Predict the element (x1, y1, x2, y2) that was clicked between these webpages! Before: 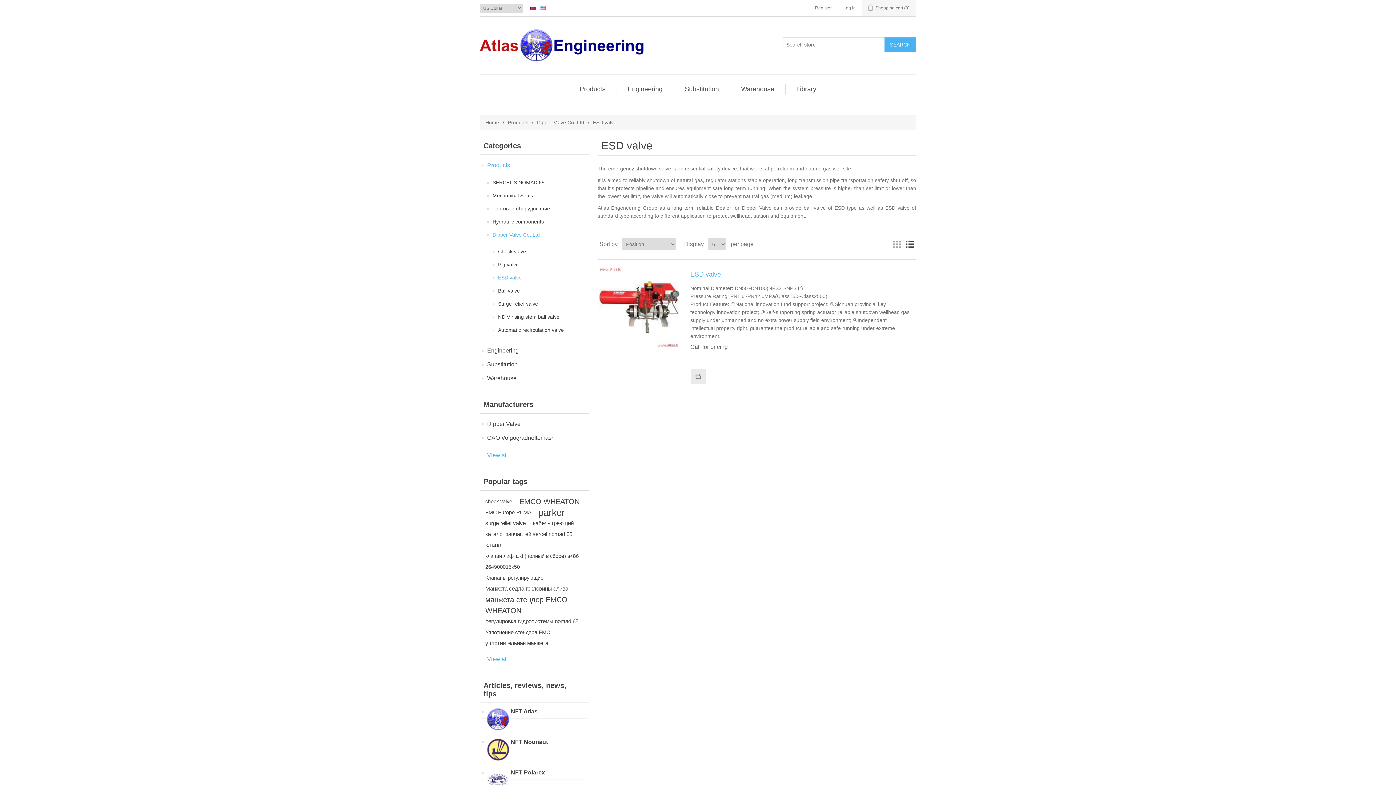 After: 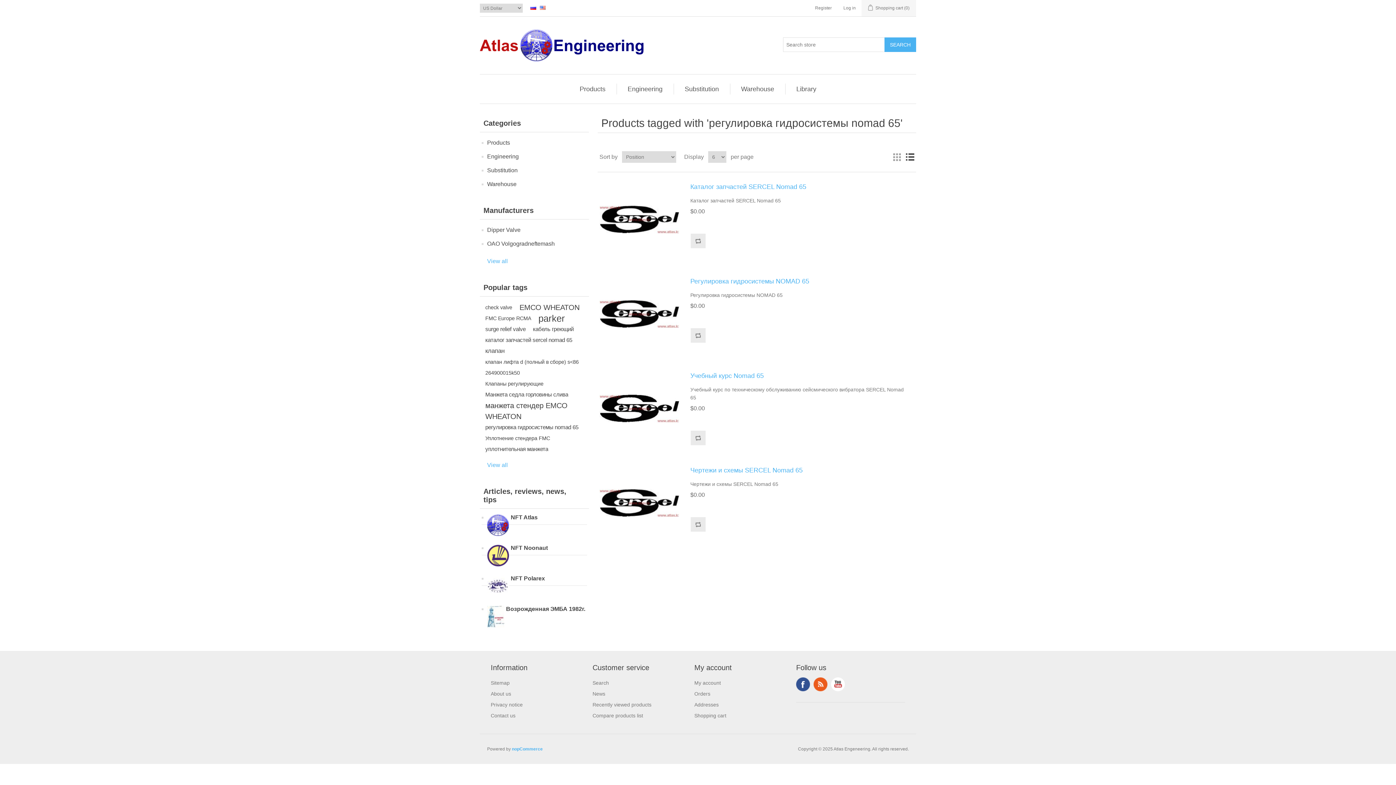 Action: bbox: (485, 616, 578, 627) label: регулировка гидросистемы nomad 65